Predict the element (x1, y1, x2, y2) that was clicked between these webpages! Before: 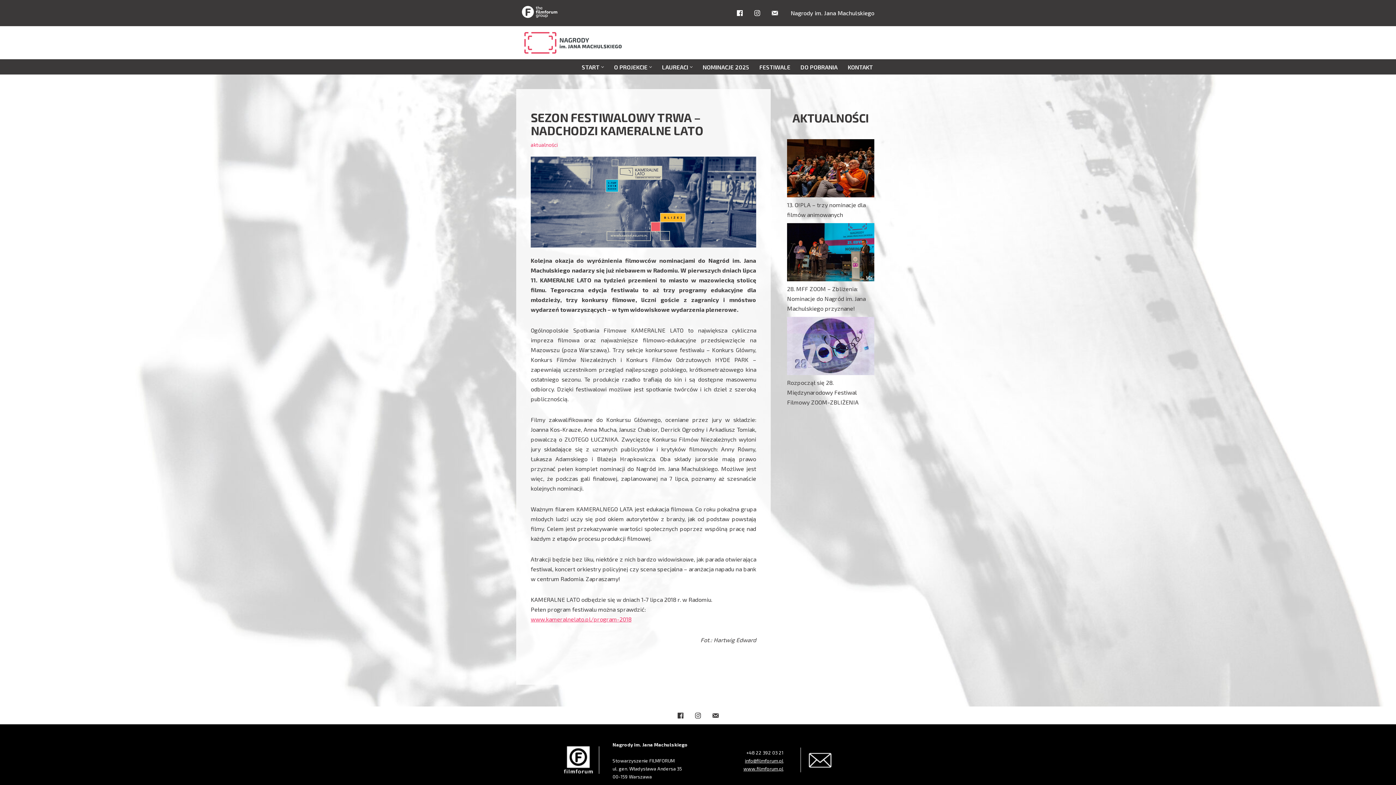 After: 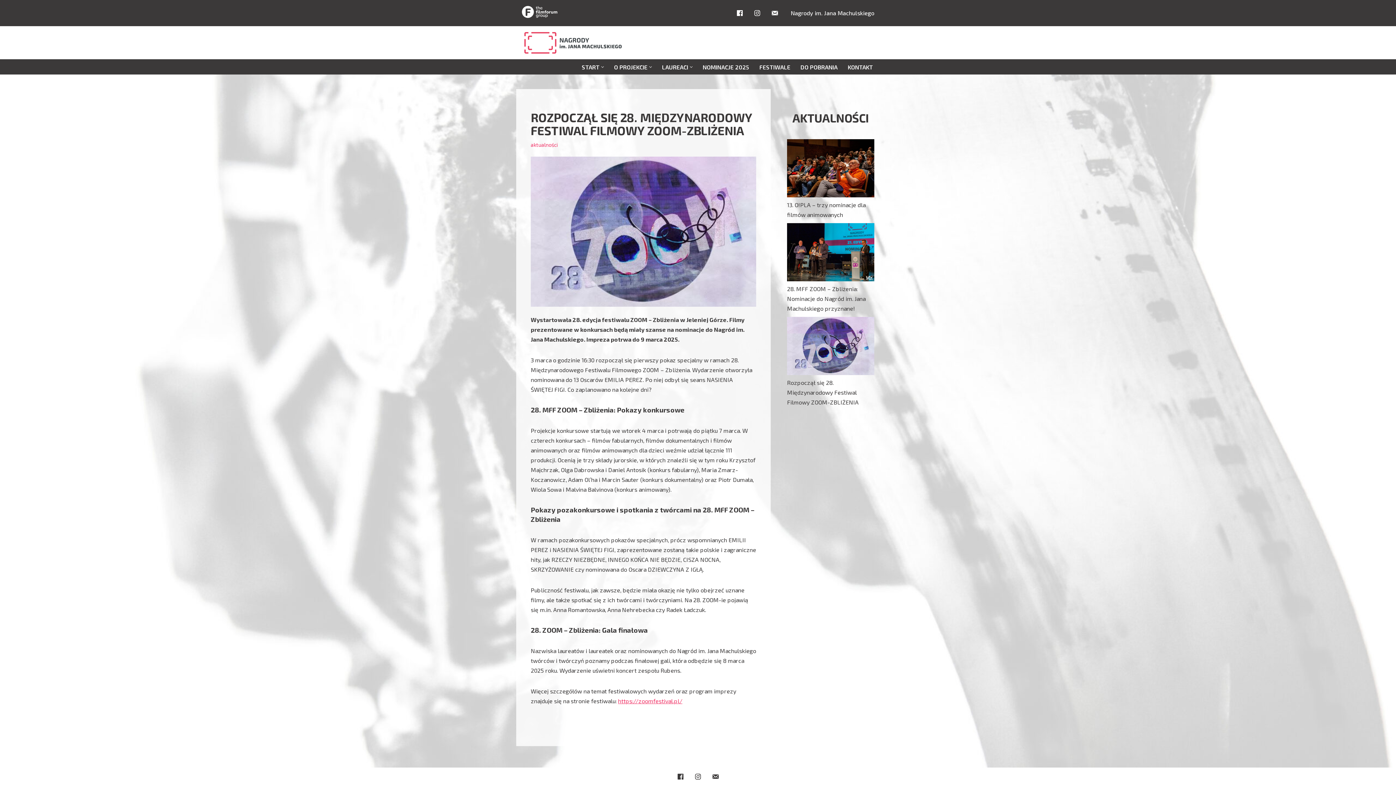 Action: label: Rozpoczął się 28. Międzynarodowy Festiwal Filmowy ZOOM-ZBLIŻENIA bbox: (787, 379, 858, 405)